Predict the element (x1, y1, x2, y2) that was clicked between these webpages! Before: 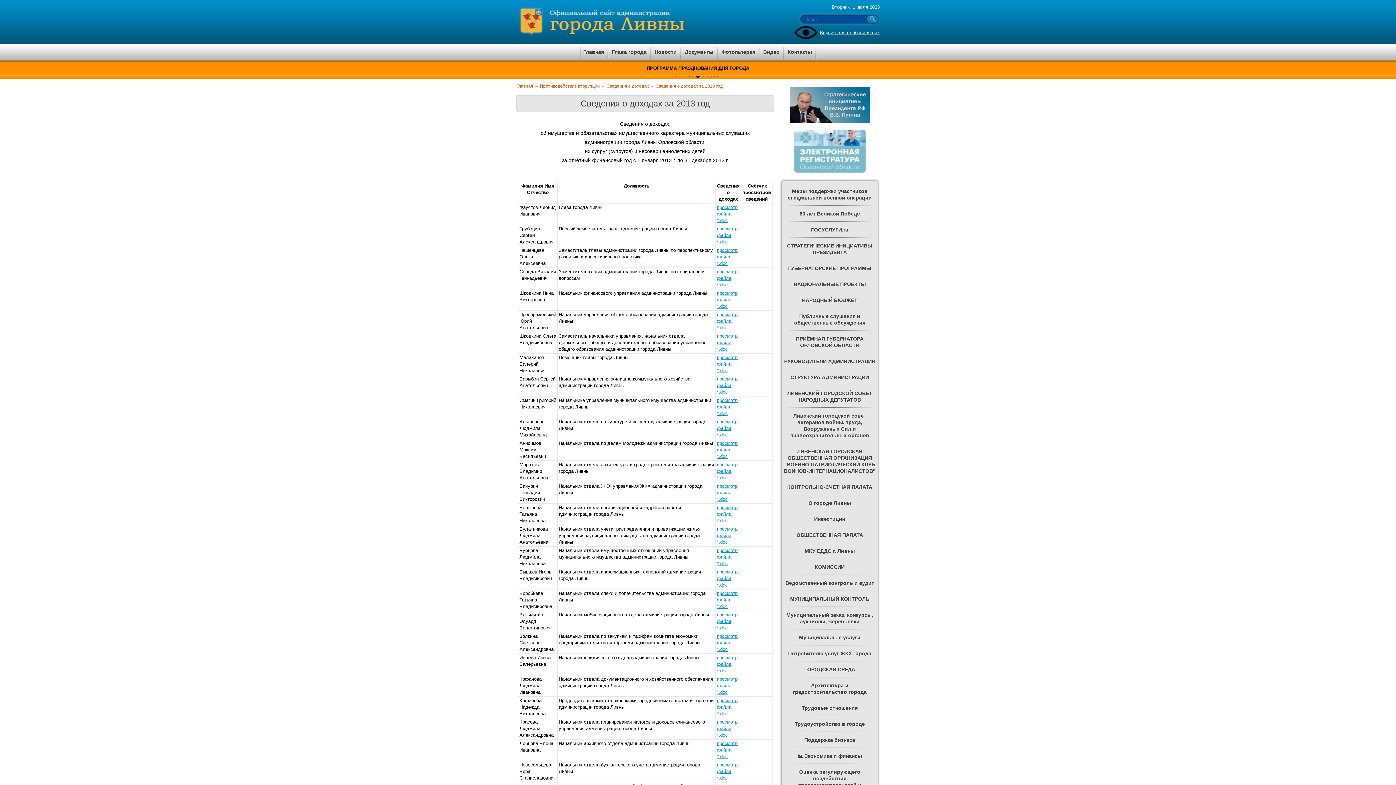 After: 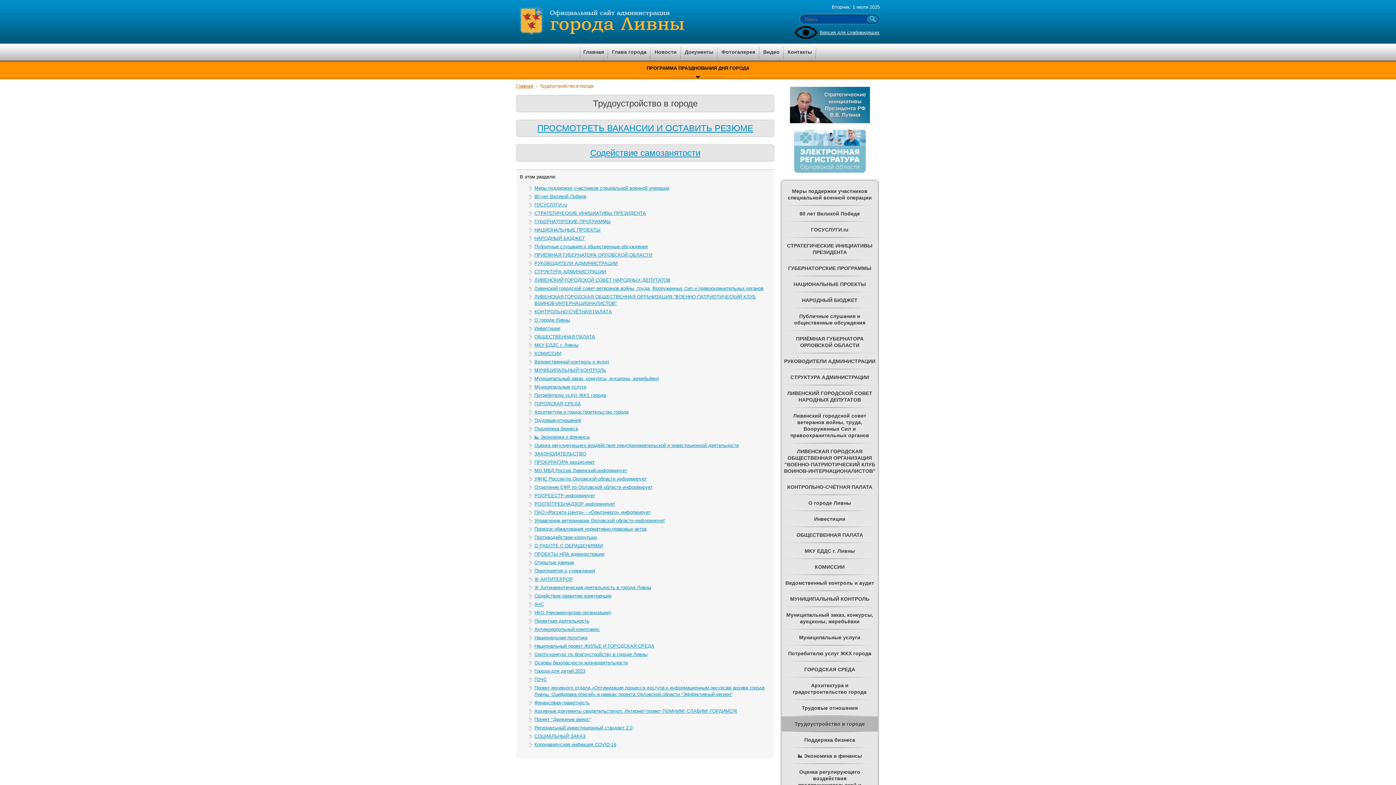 Action: label: Трудоустройство в городе bbox: (781, 716, 878, 732)